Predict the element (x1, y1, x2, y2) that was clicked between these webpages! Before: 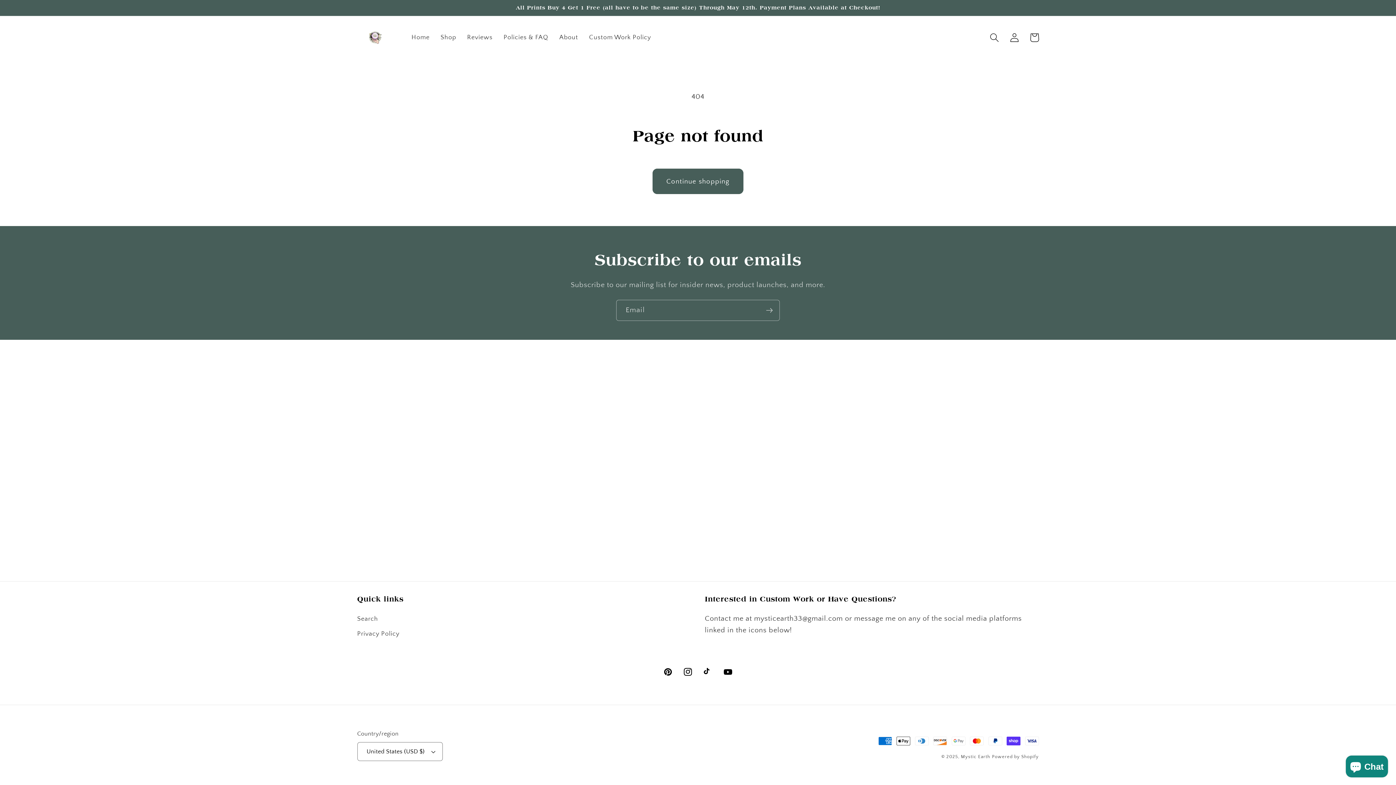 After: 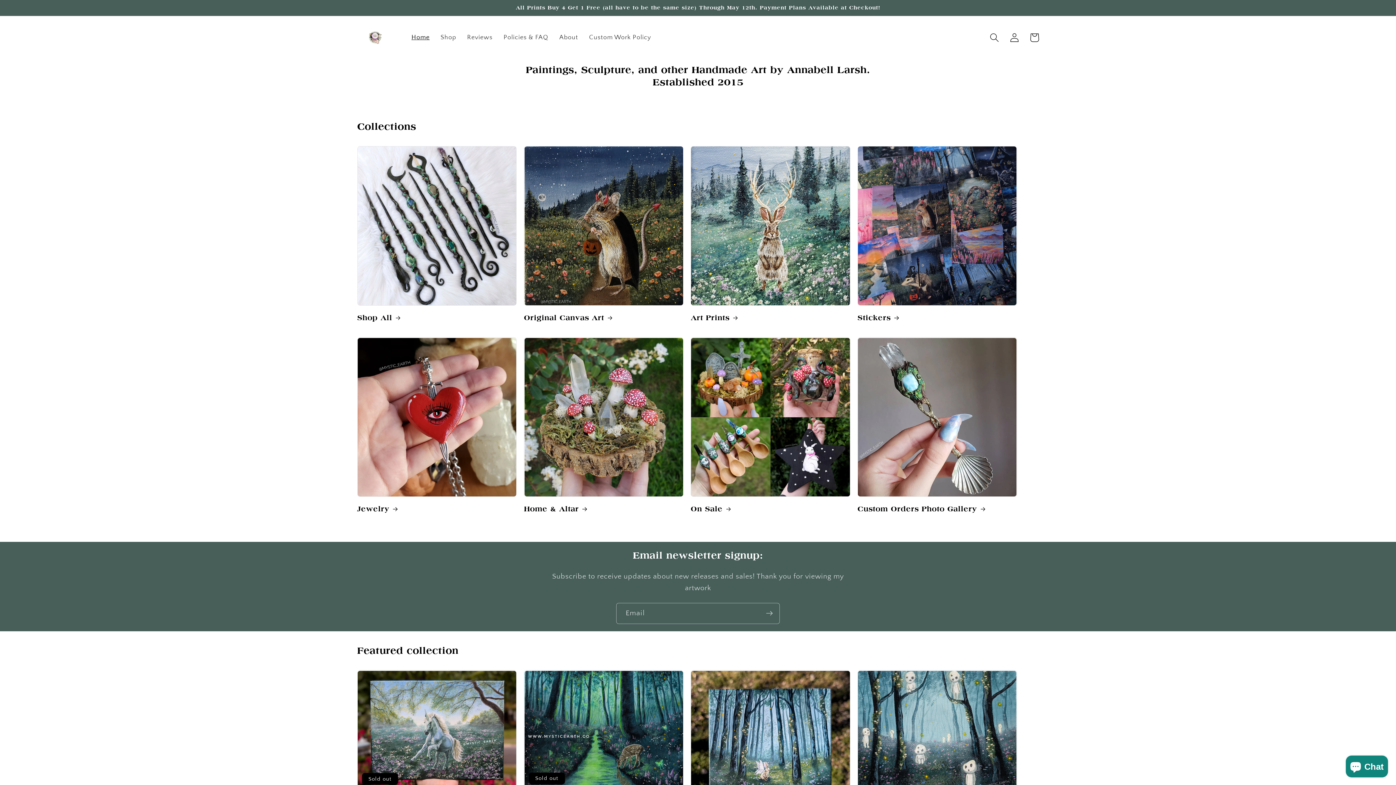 Action: bbox: (353, 25, 397, 50)